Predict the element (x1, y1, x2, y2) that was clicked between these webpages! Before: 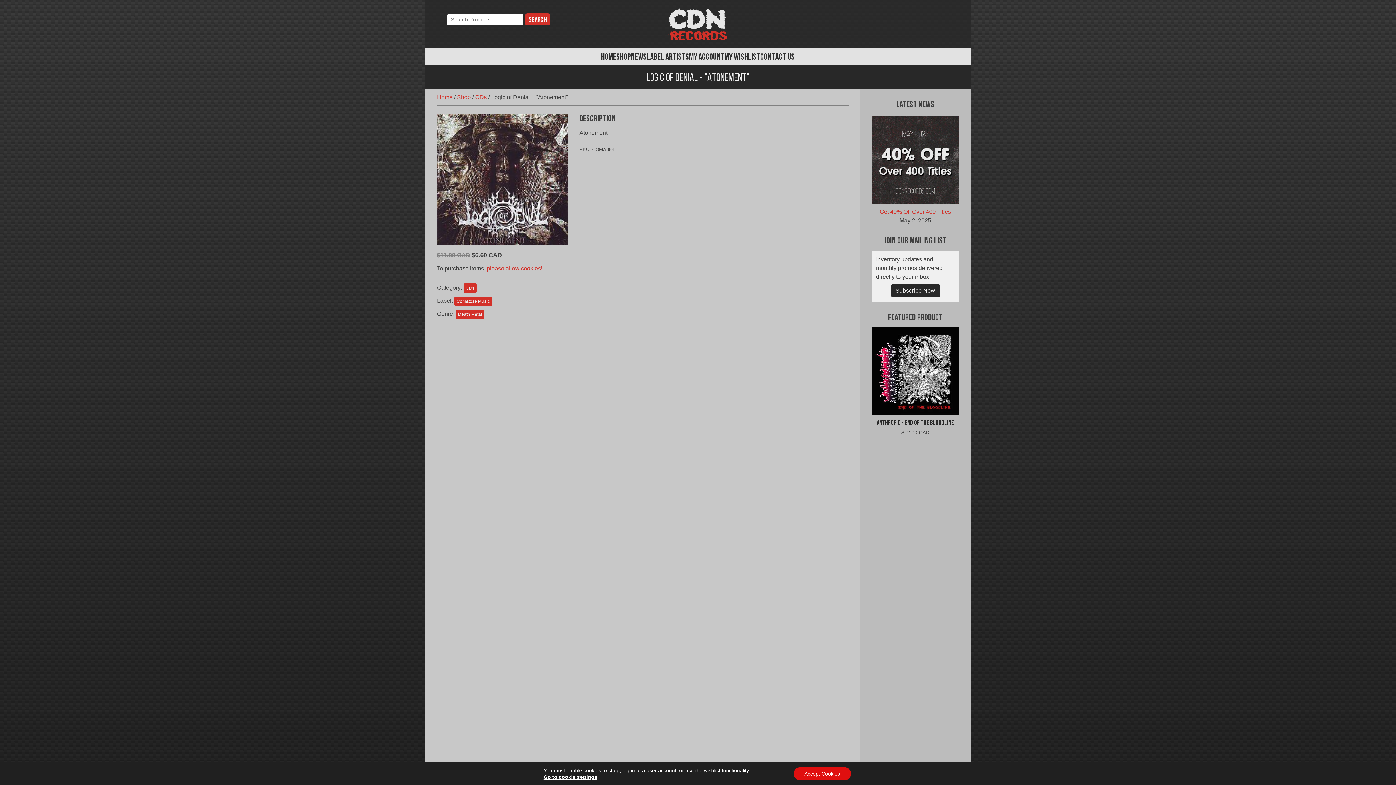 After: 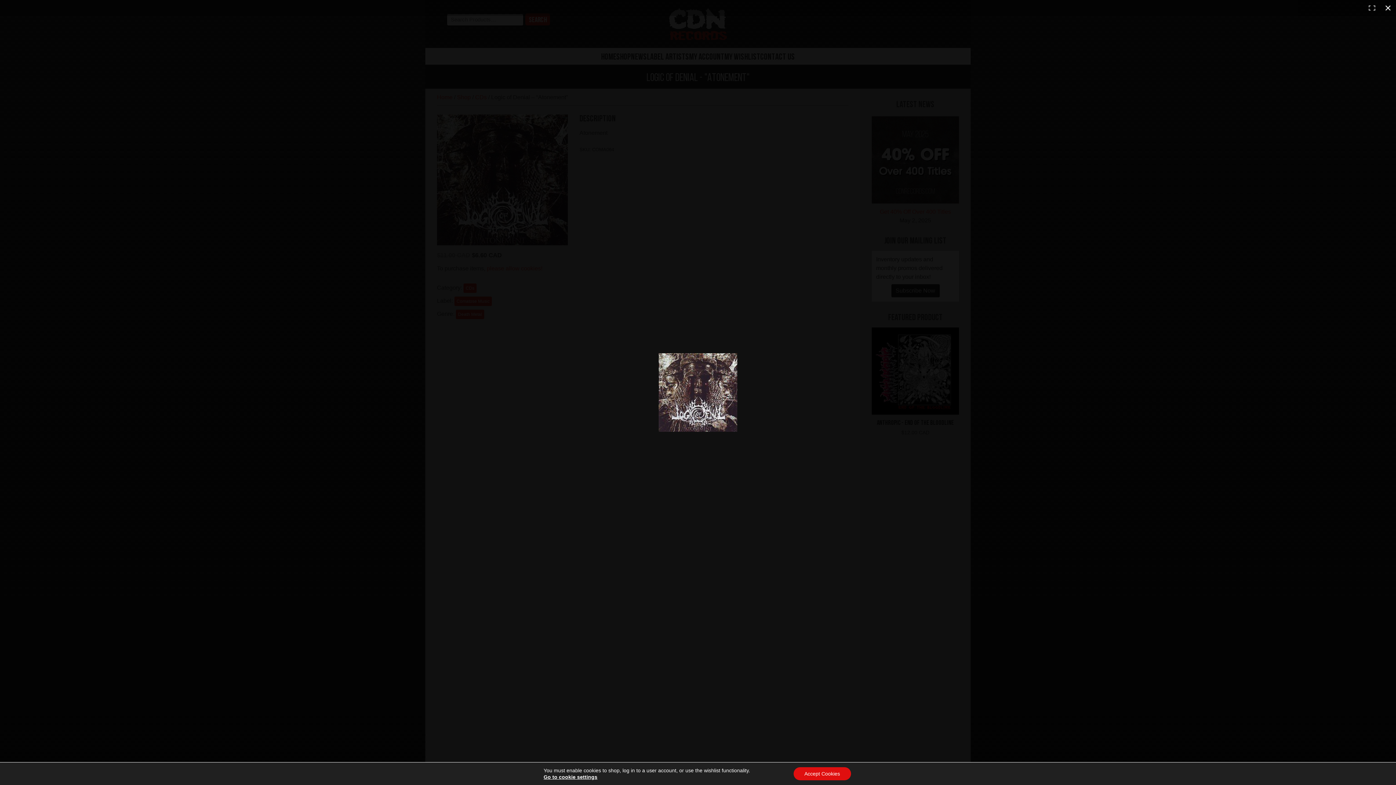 Action: bbox: (437, 240, 568, 246)